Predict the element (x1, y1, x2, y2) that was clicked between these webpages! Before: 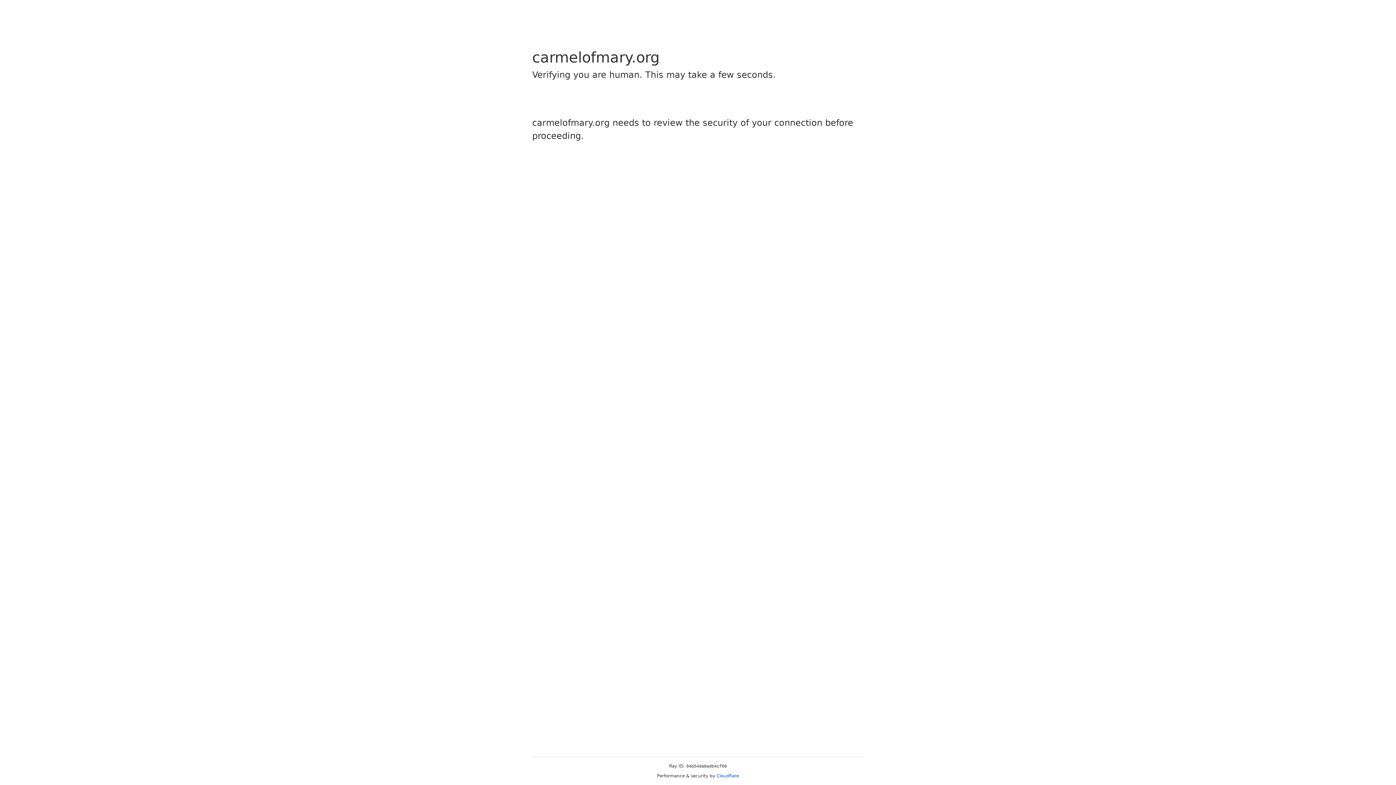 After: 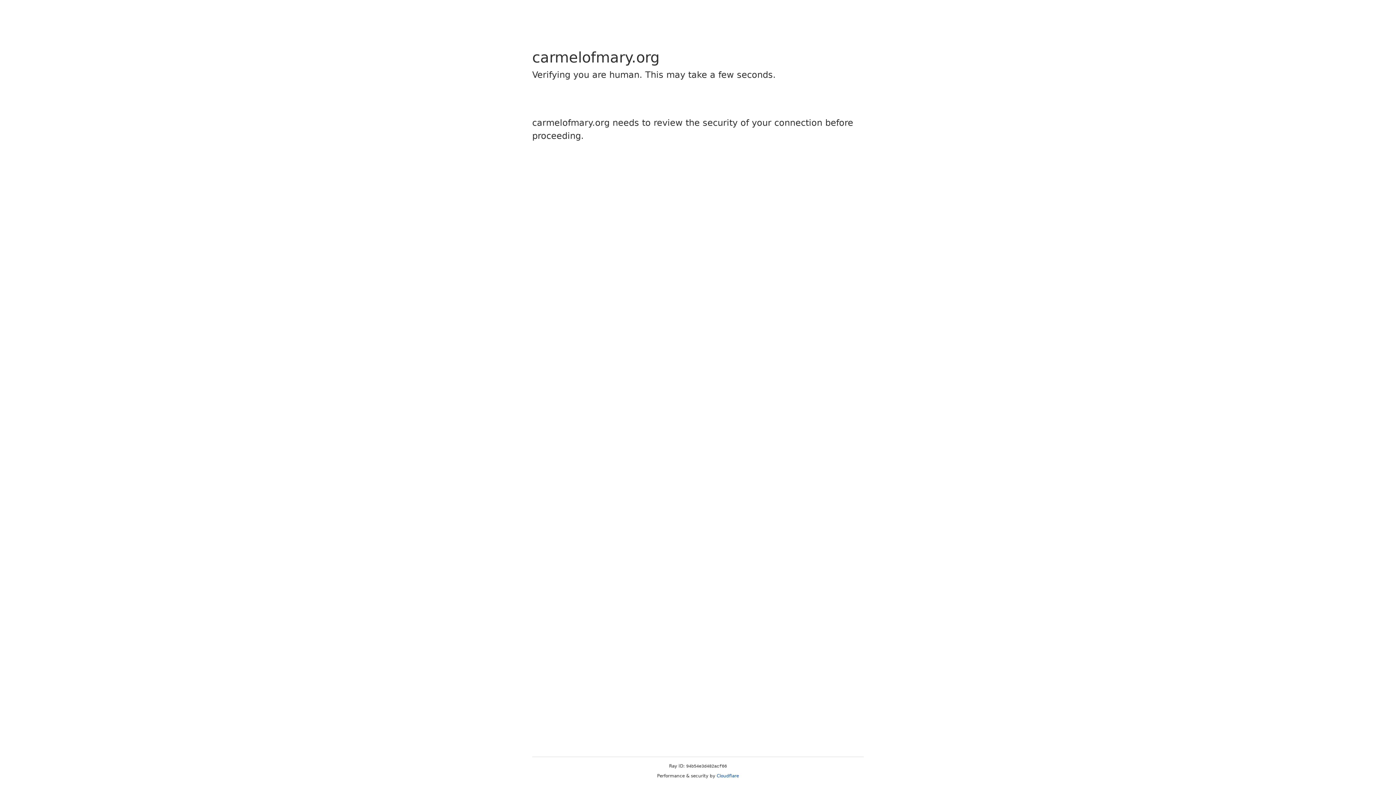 Action: label: Cloudflare bbox: (716, 773, 739, 778)